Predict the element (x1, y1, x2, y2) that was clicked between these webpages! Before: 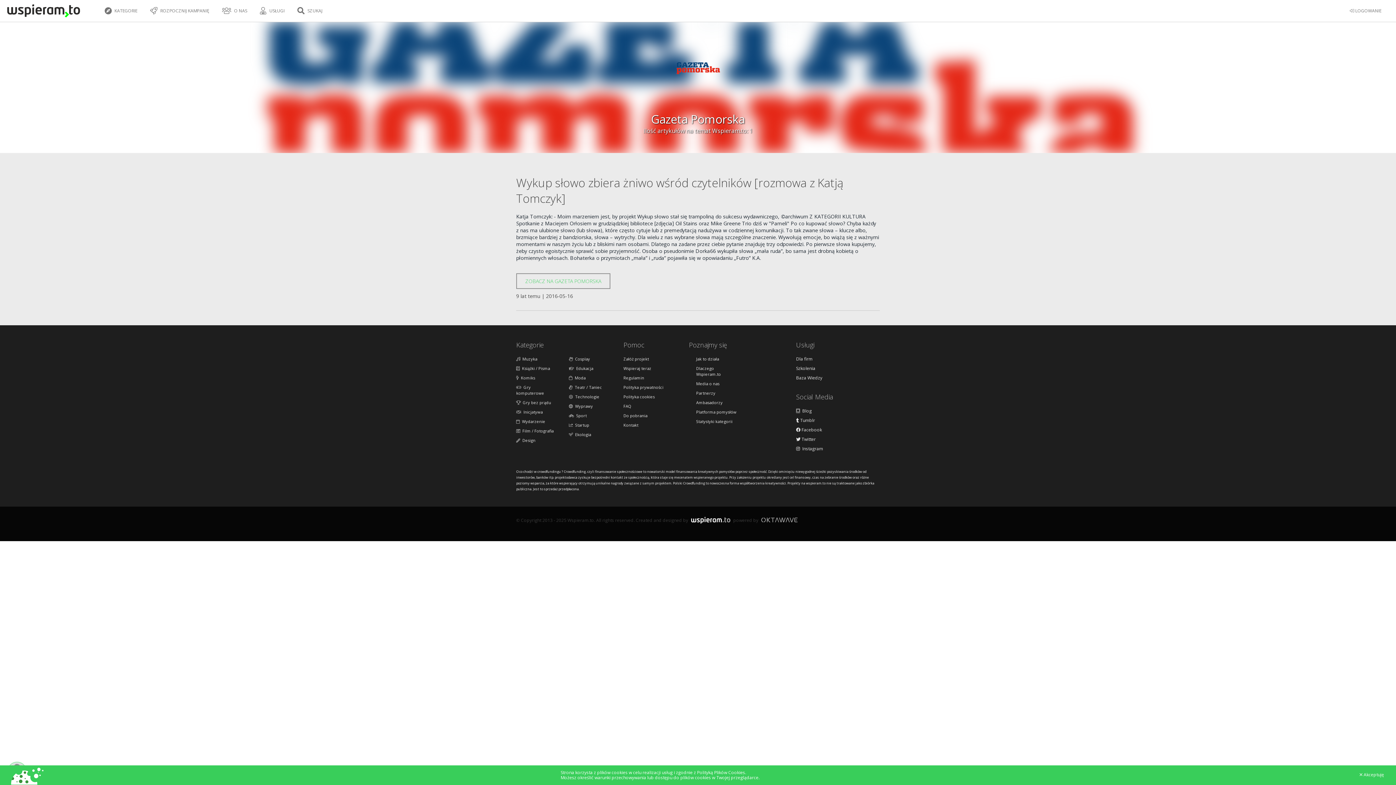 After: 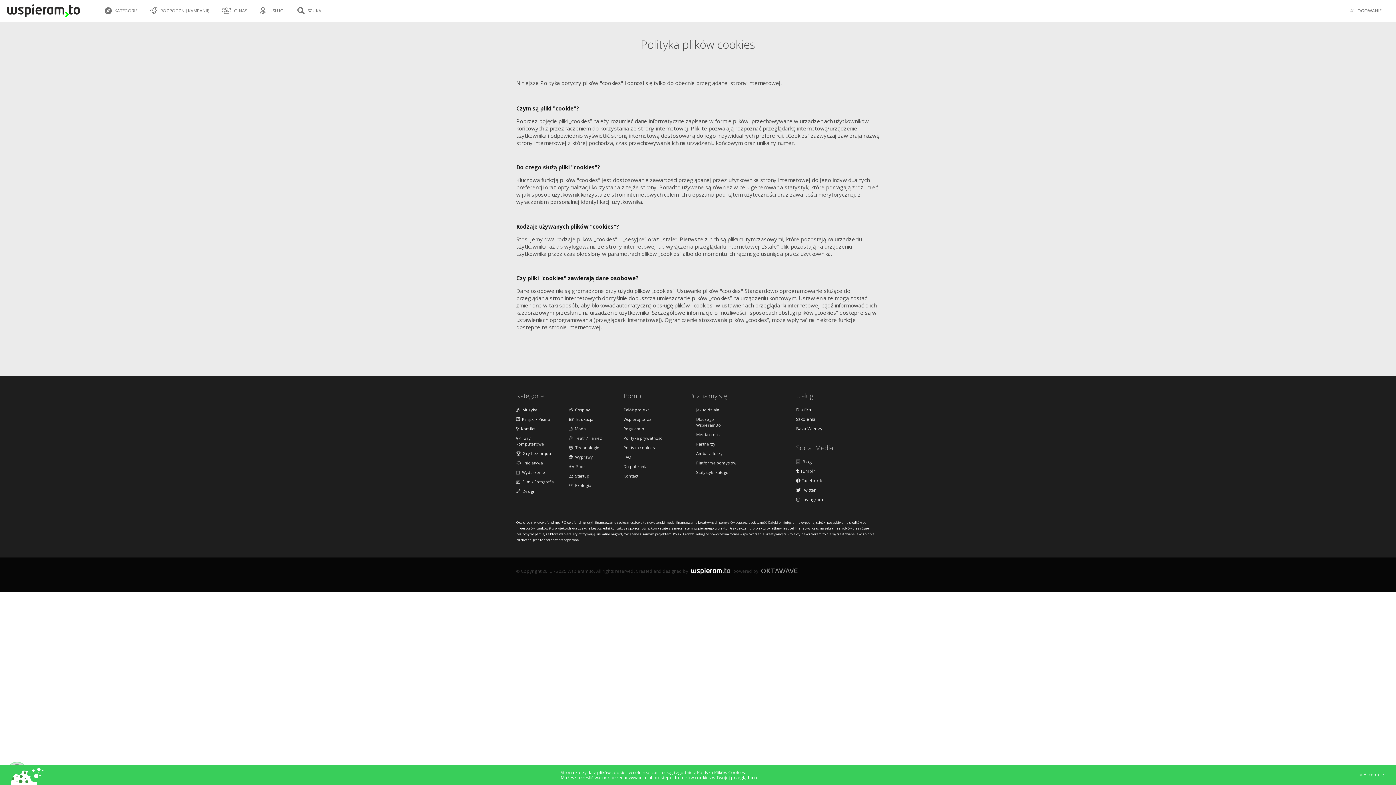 Action: bbox: (697, 769, 745, 776) label: Polityką Plików Cookies